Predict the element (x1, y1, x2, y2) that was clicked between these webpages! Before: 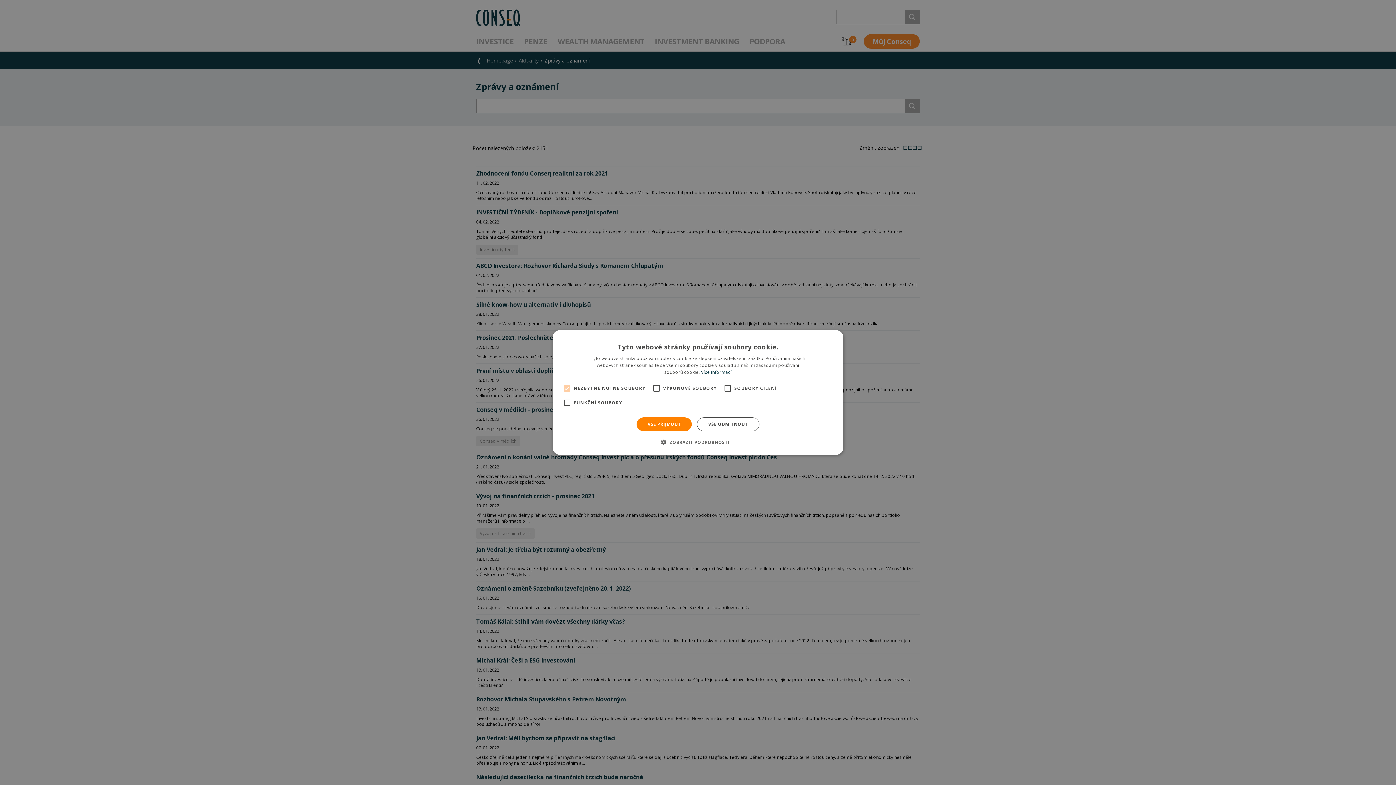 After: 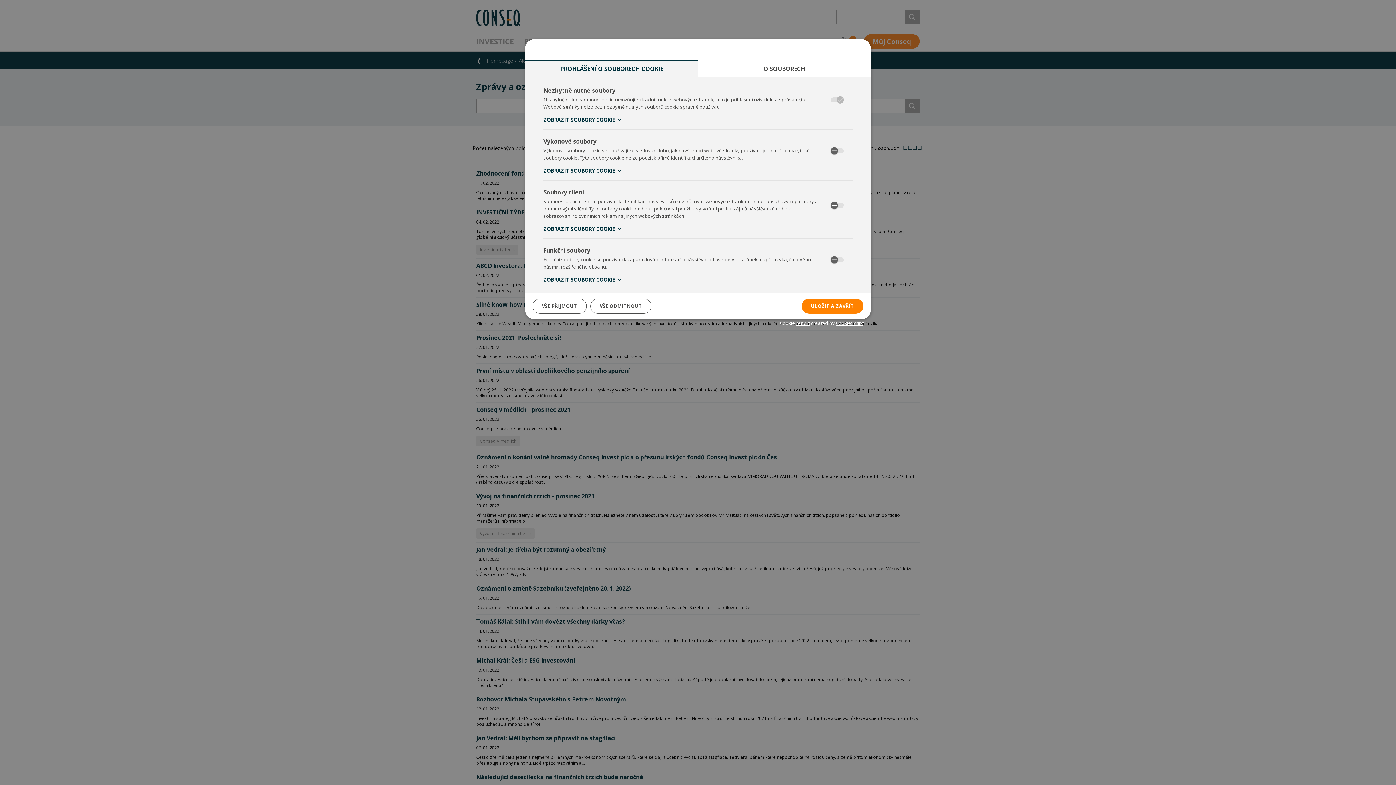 Action: label:  ZOBRAZIT PODROBNOSTI bbox: (666, 438, 729, 446)